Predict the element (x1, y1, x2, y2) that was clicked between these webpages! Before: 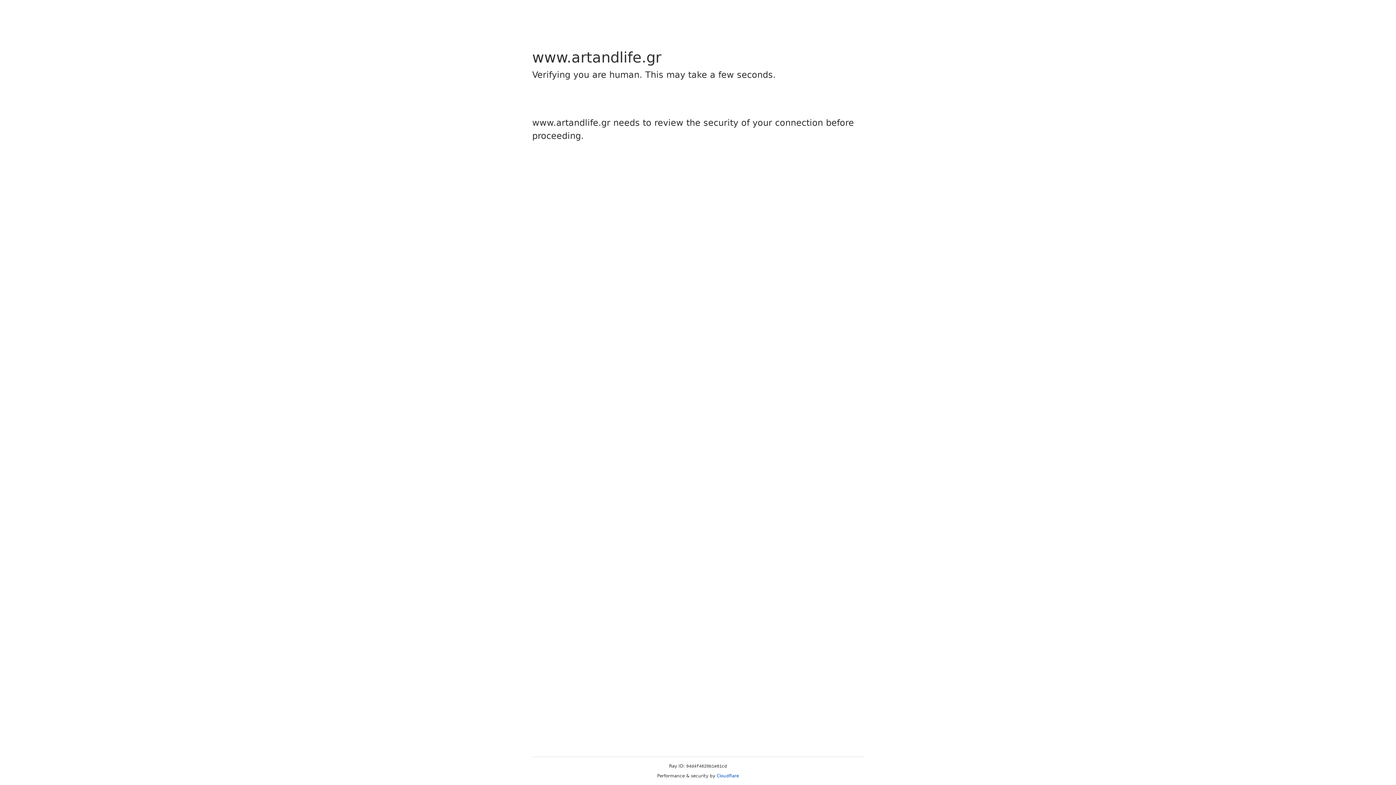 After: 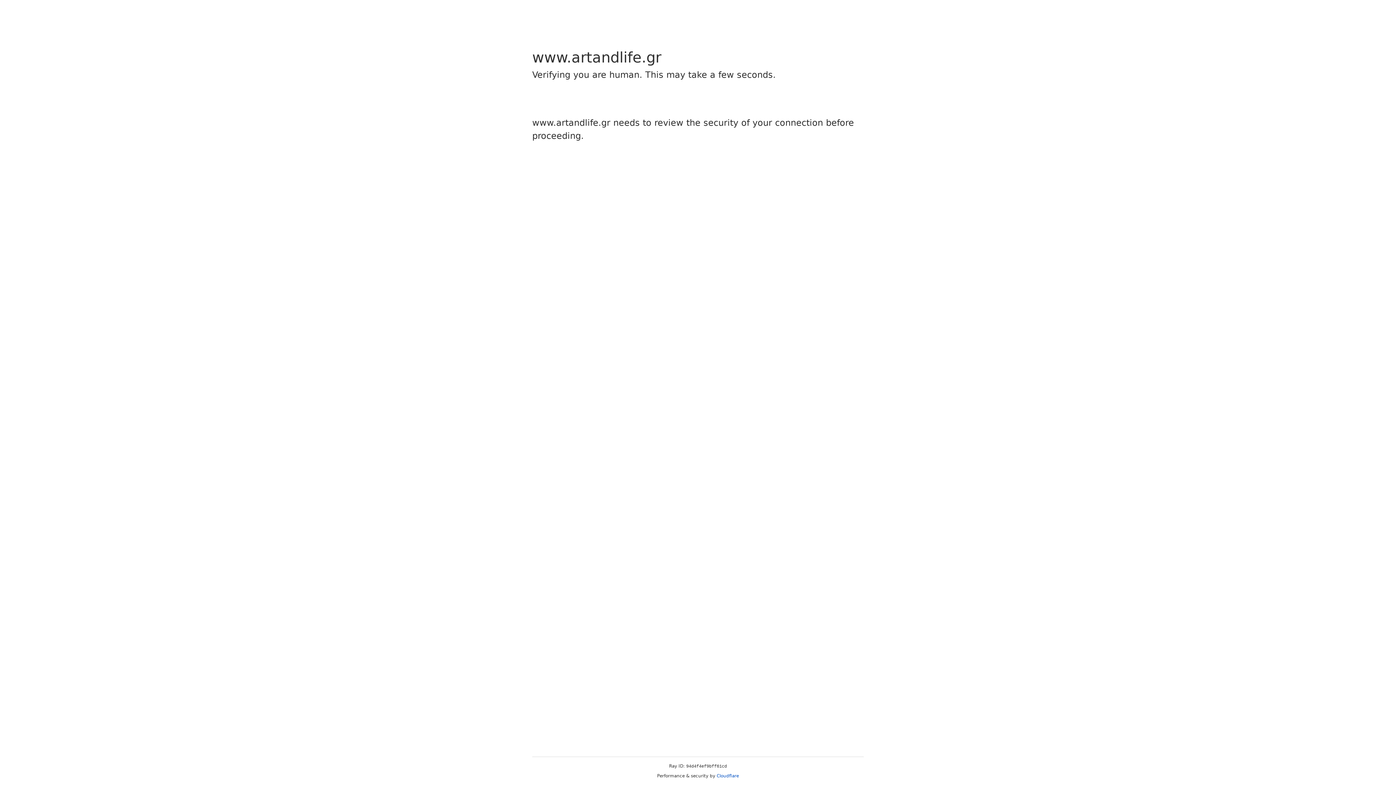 Action: bbox: (716, 773, 739, 778) label: Cloudflare